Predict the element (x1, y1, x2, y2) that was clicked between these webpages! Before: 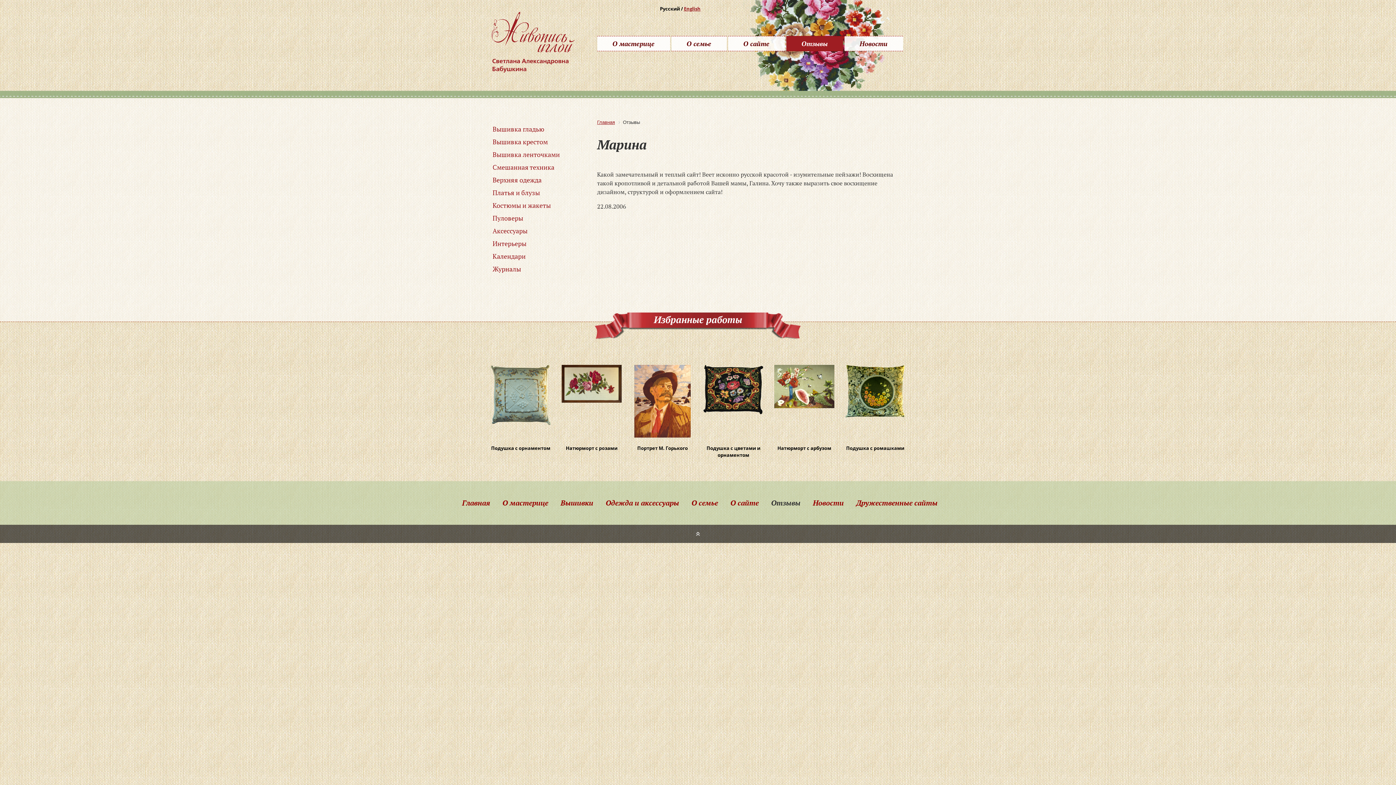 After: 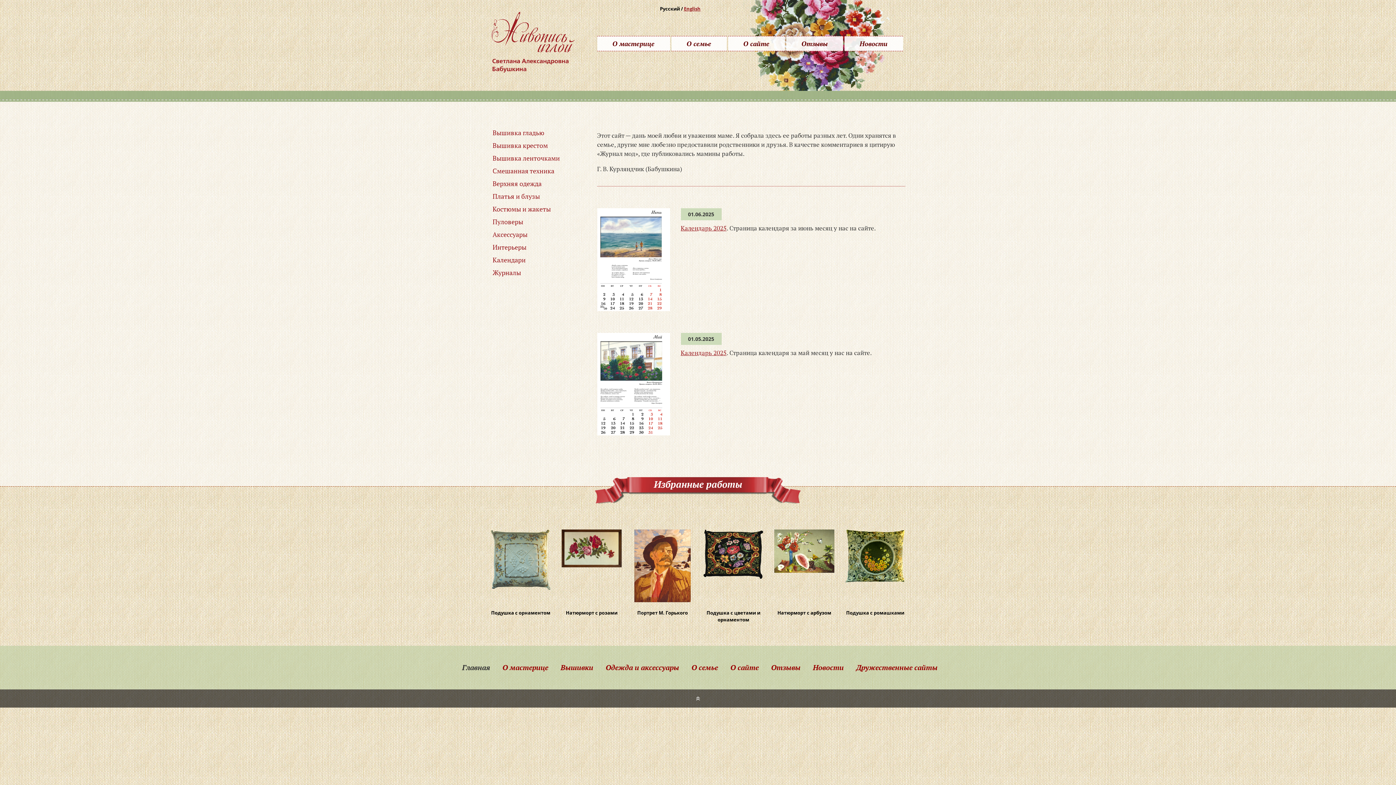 Action: bbox: (597, 118, 615, 125) label: Главная